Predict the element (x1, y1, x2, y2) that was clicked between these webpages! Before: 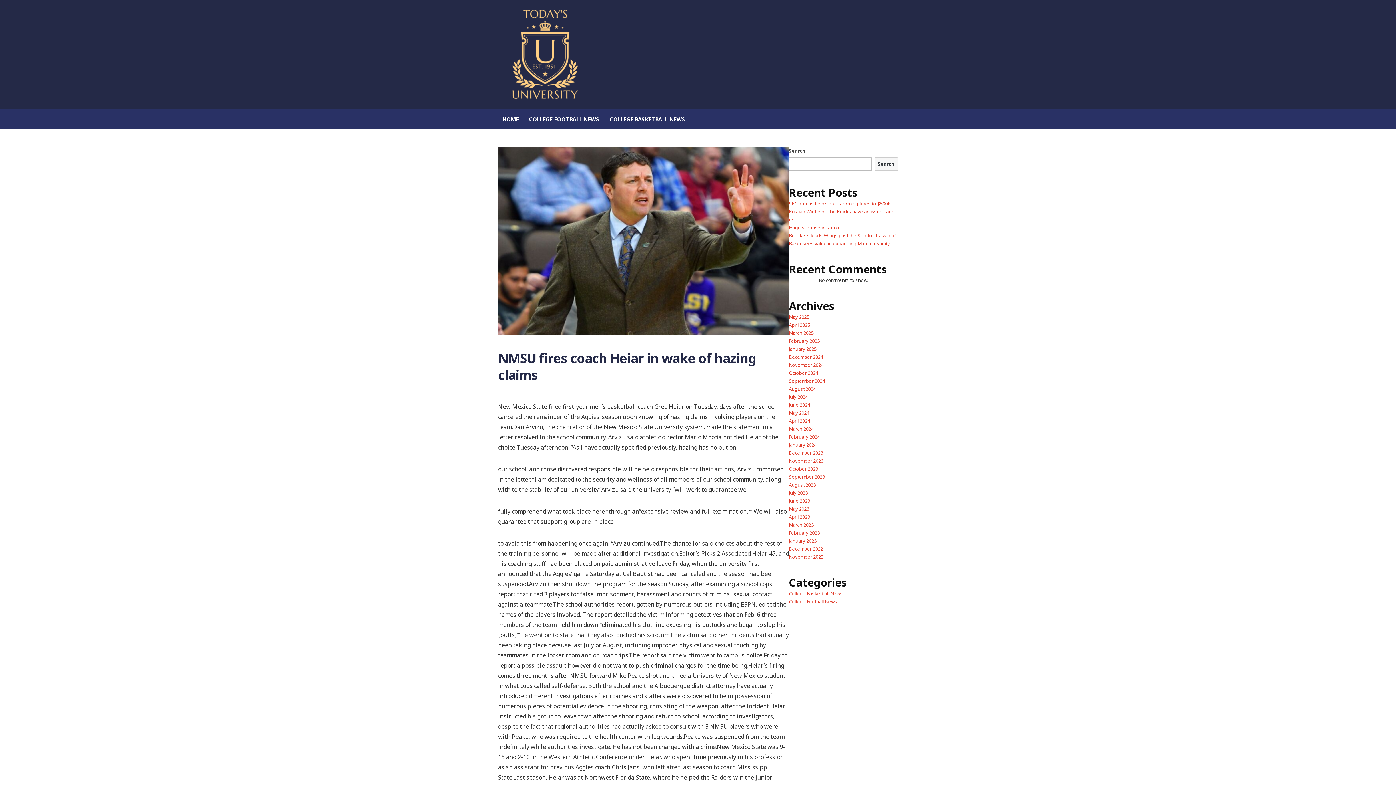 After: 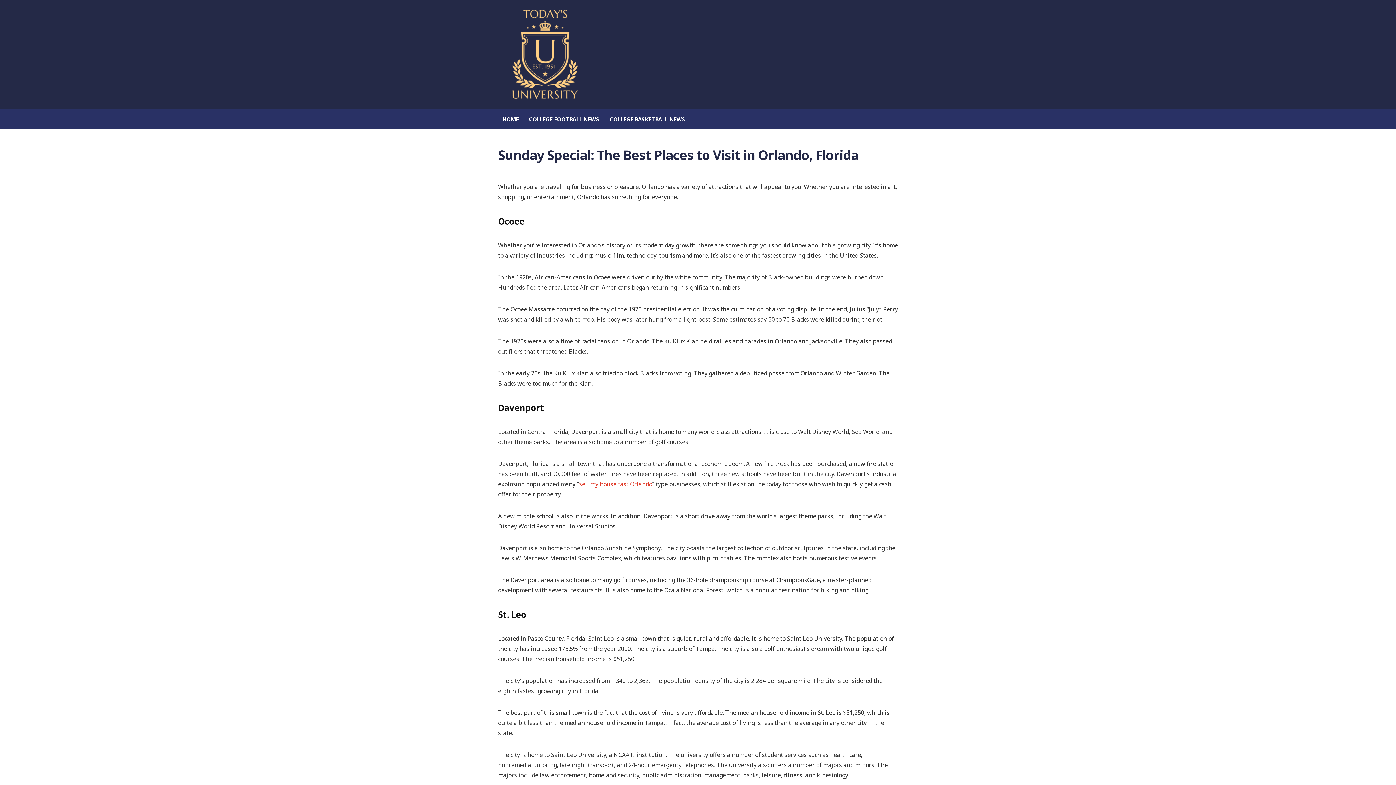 Action: label: July 2024 bbox: (789, 393, 808, 400)